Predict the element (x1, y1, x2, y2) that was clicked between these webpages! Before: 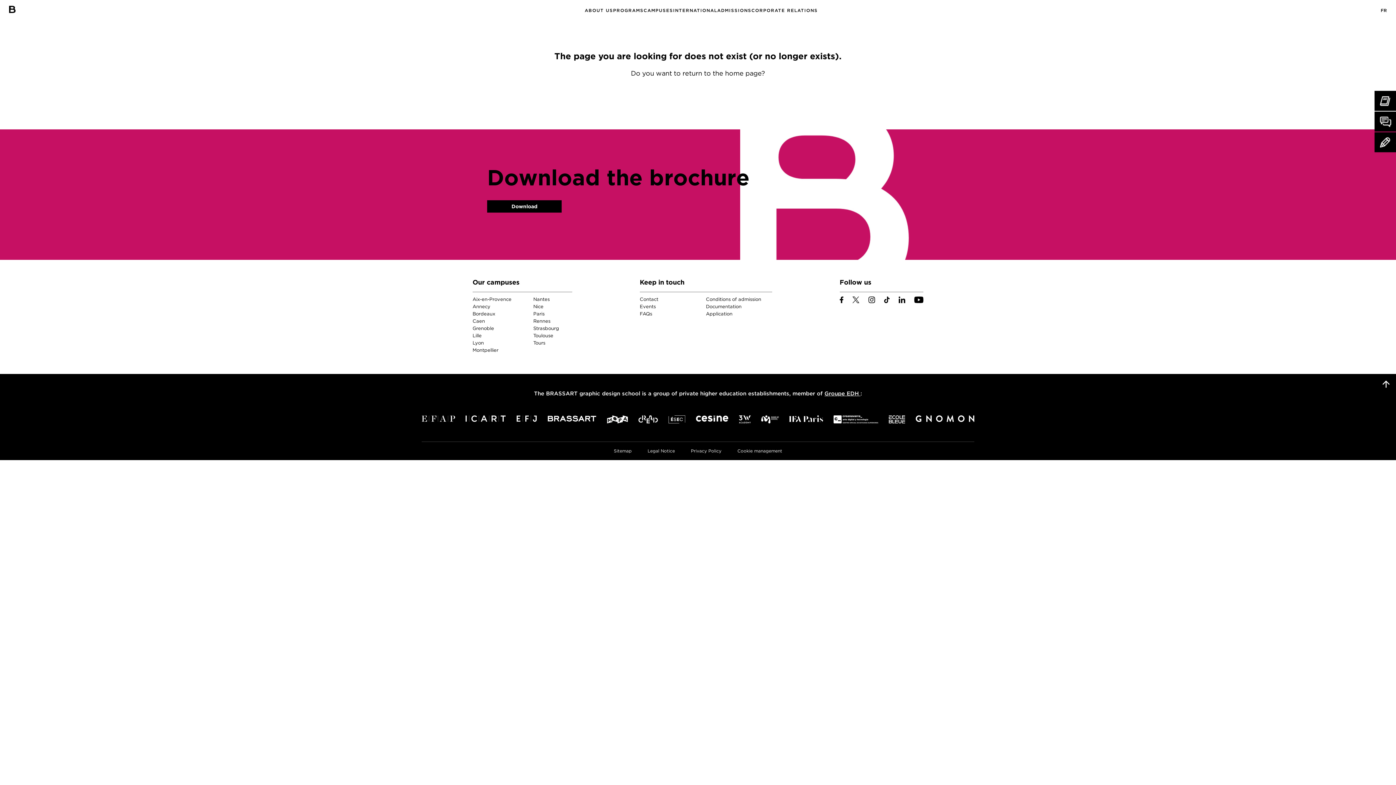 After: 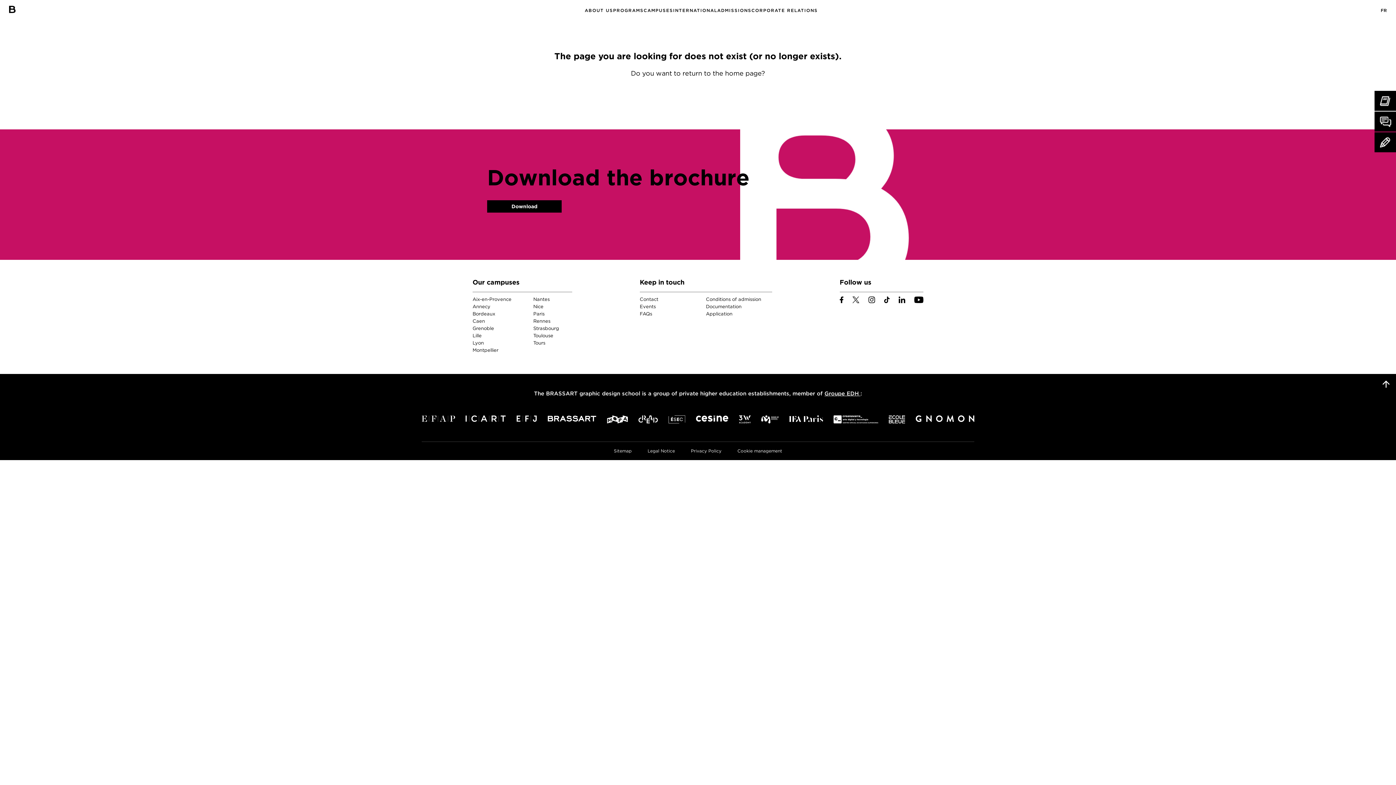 Action: bbox: (516, 415, 537, 423)